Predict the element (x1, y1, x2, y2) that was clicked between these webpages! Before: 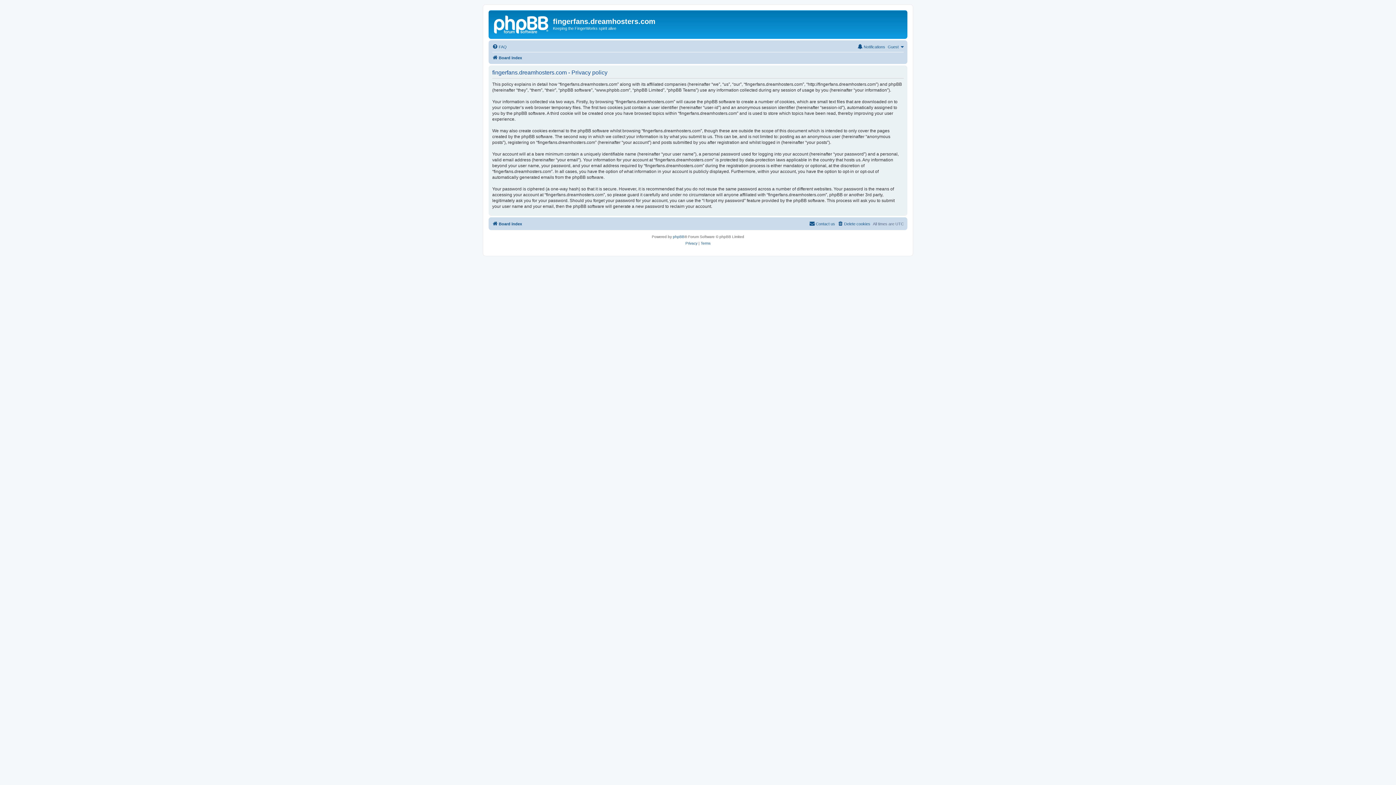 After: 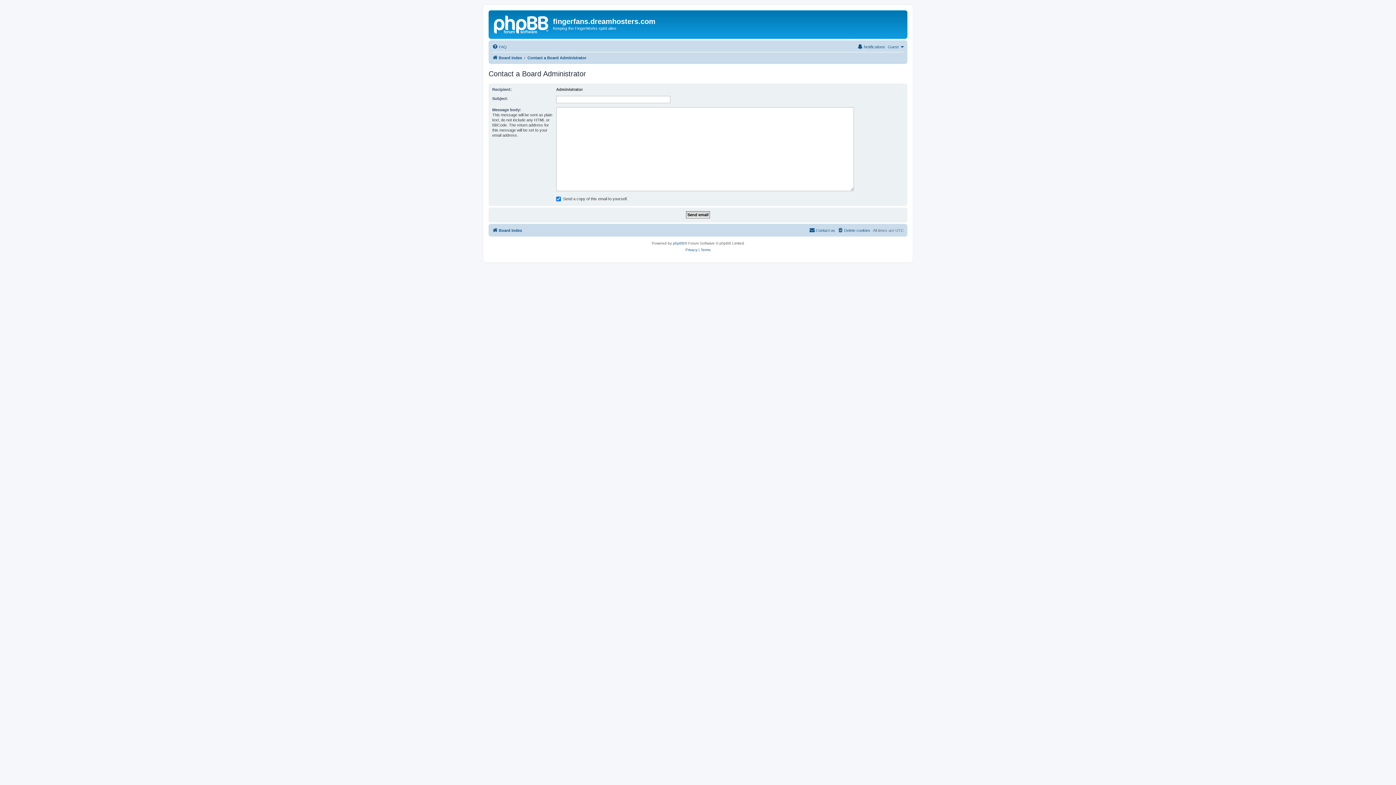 Action: bbox: (809, 219, 835, 228) label: Contact us